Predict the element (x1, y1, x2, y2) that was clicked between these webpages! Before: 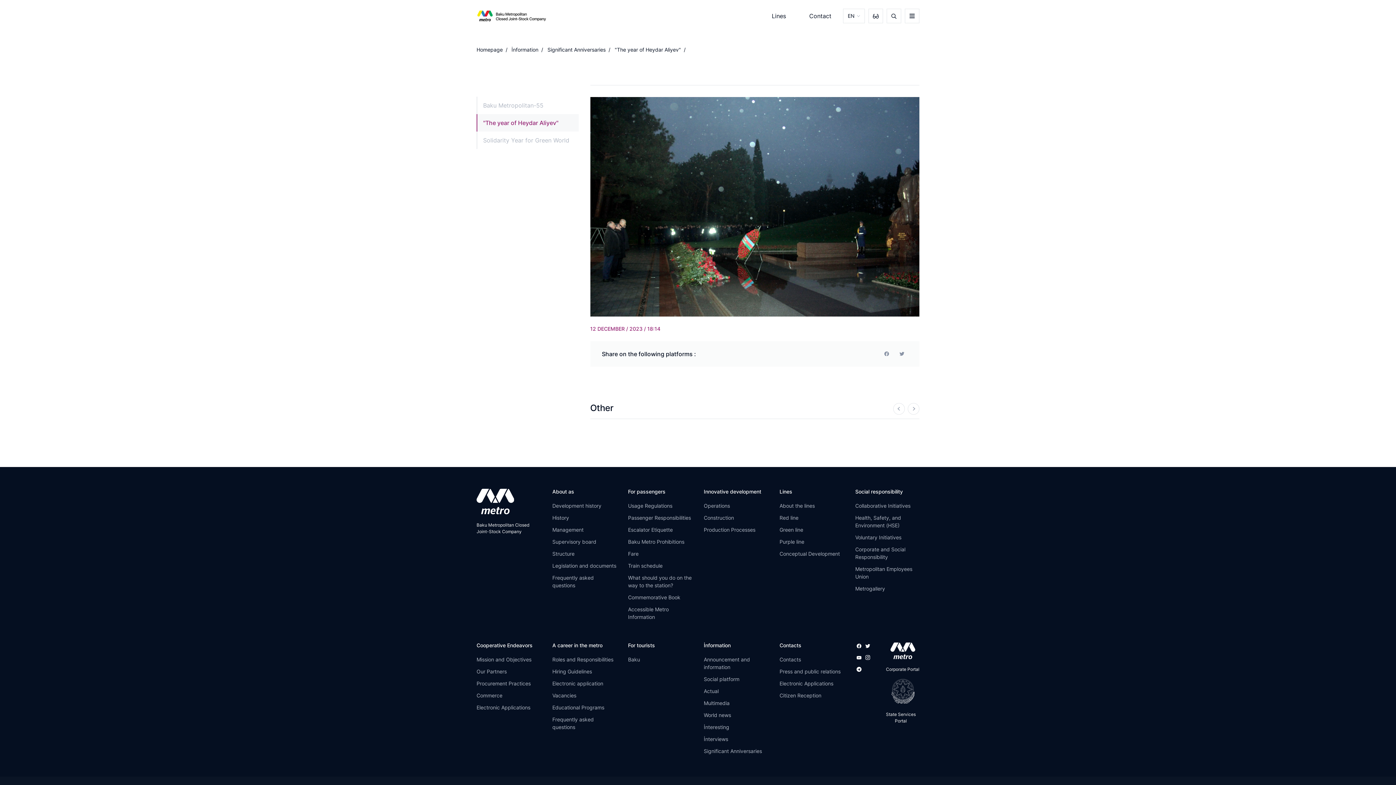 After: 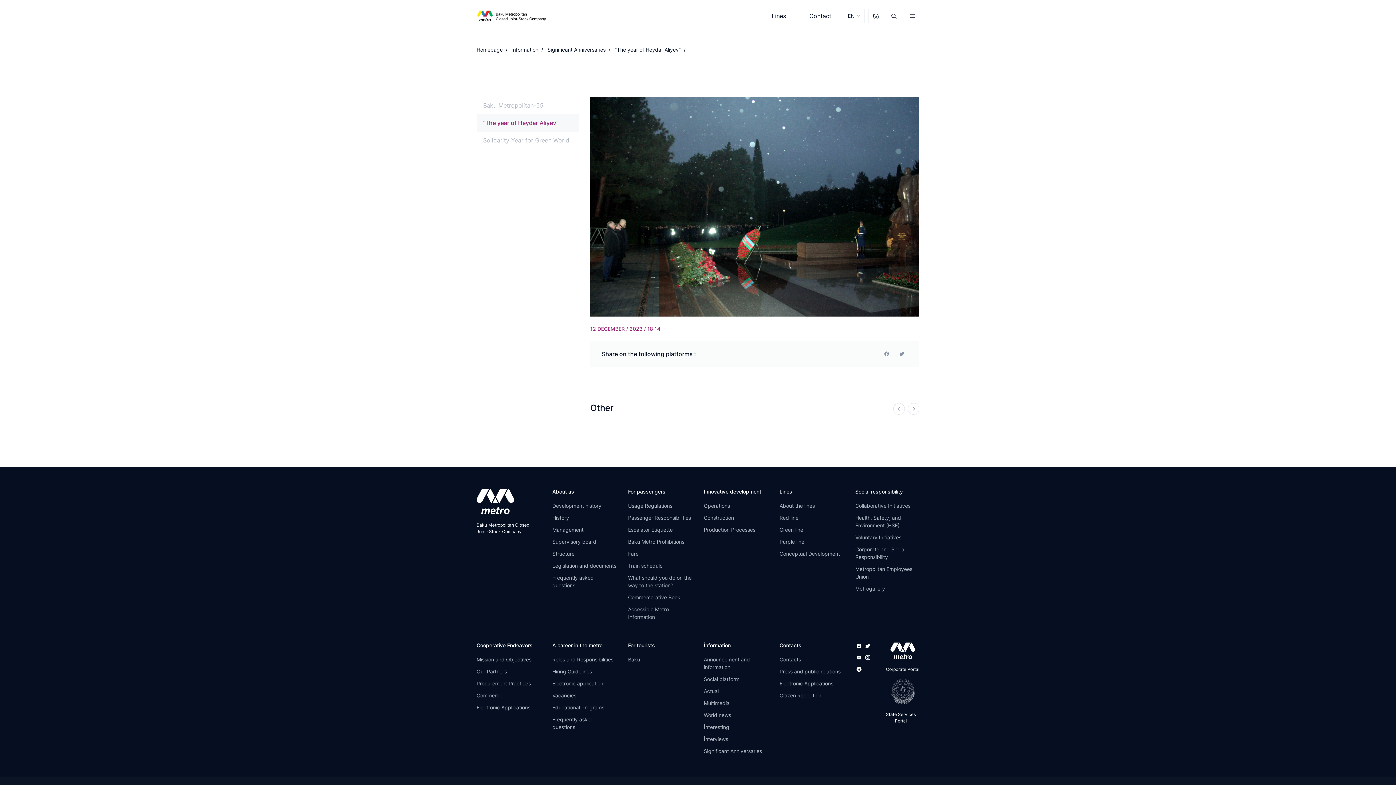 Action: label: appstore bbox: (886, 642, 915, 659)